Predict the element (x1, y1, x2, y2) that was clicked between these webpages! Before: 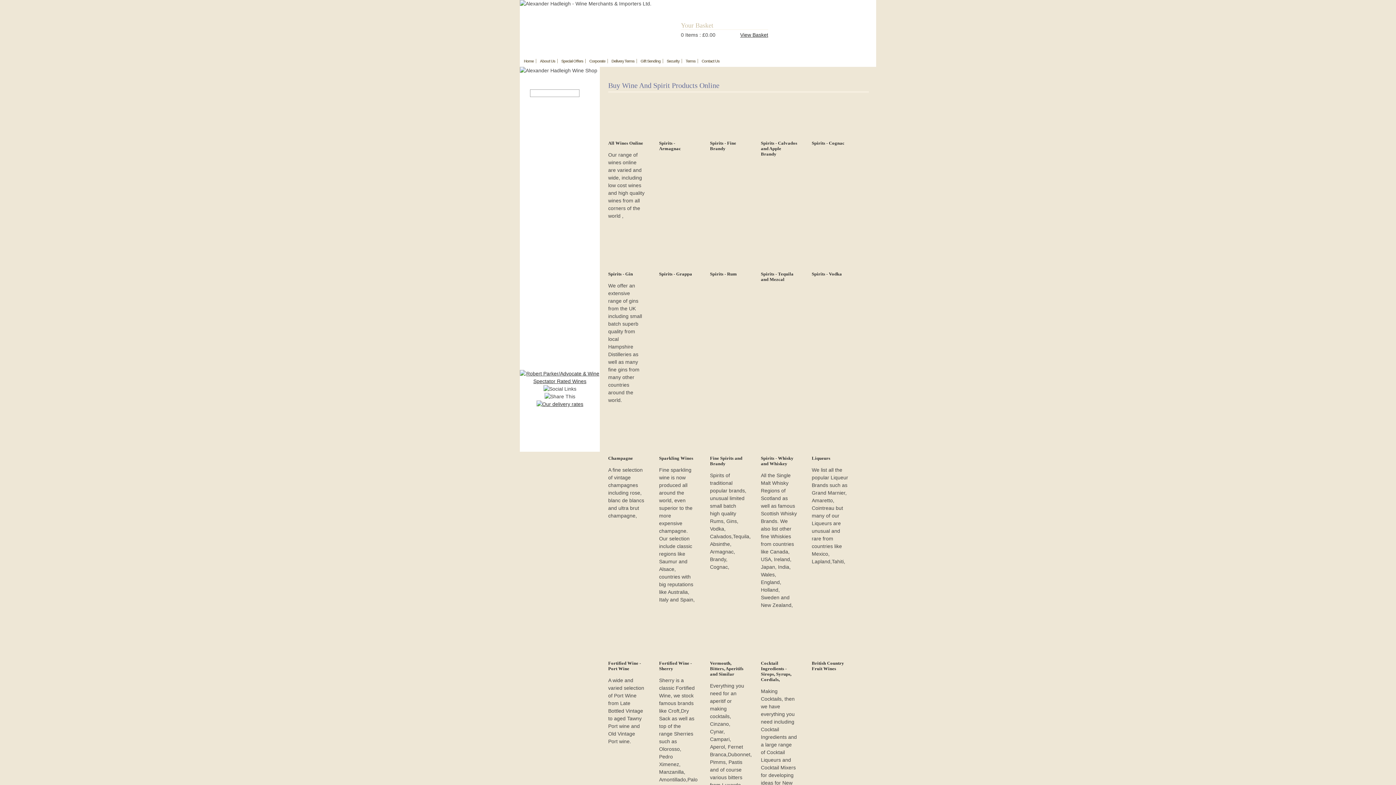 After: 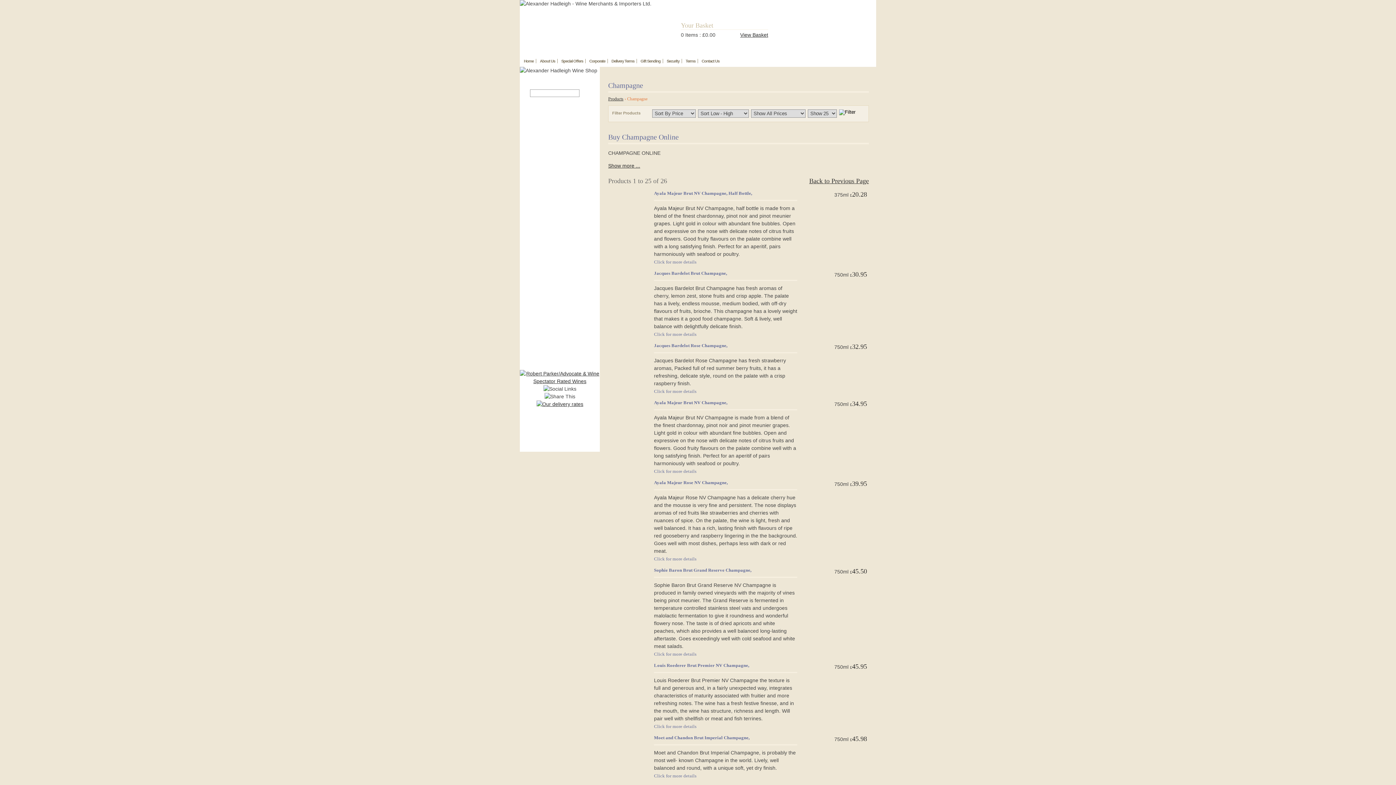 Action: label: Champagne bbox: (608, 456, 633, 461)